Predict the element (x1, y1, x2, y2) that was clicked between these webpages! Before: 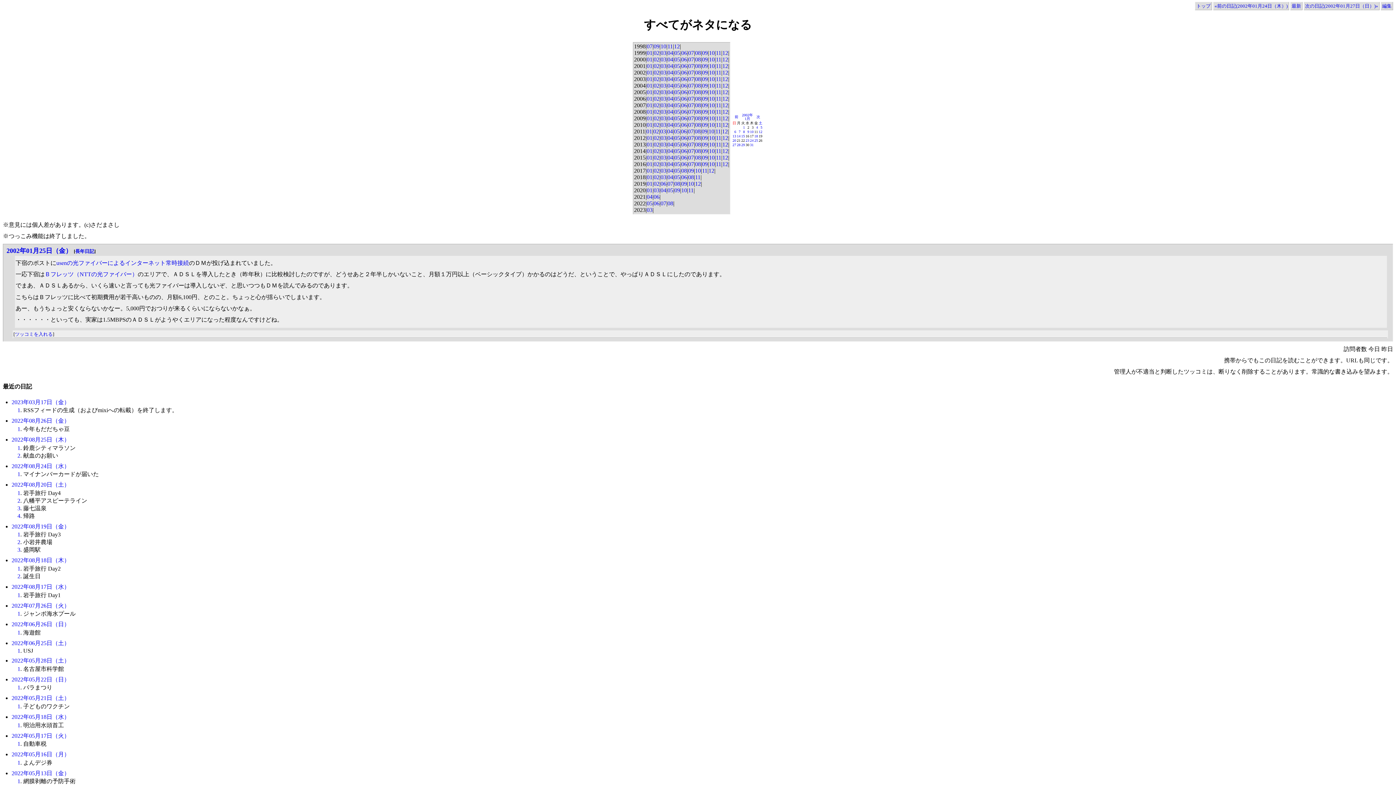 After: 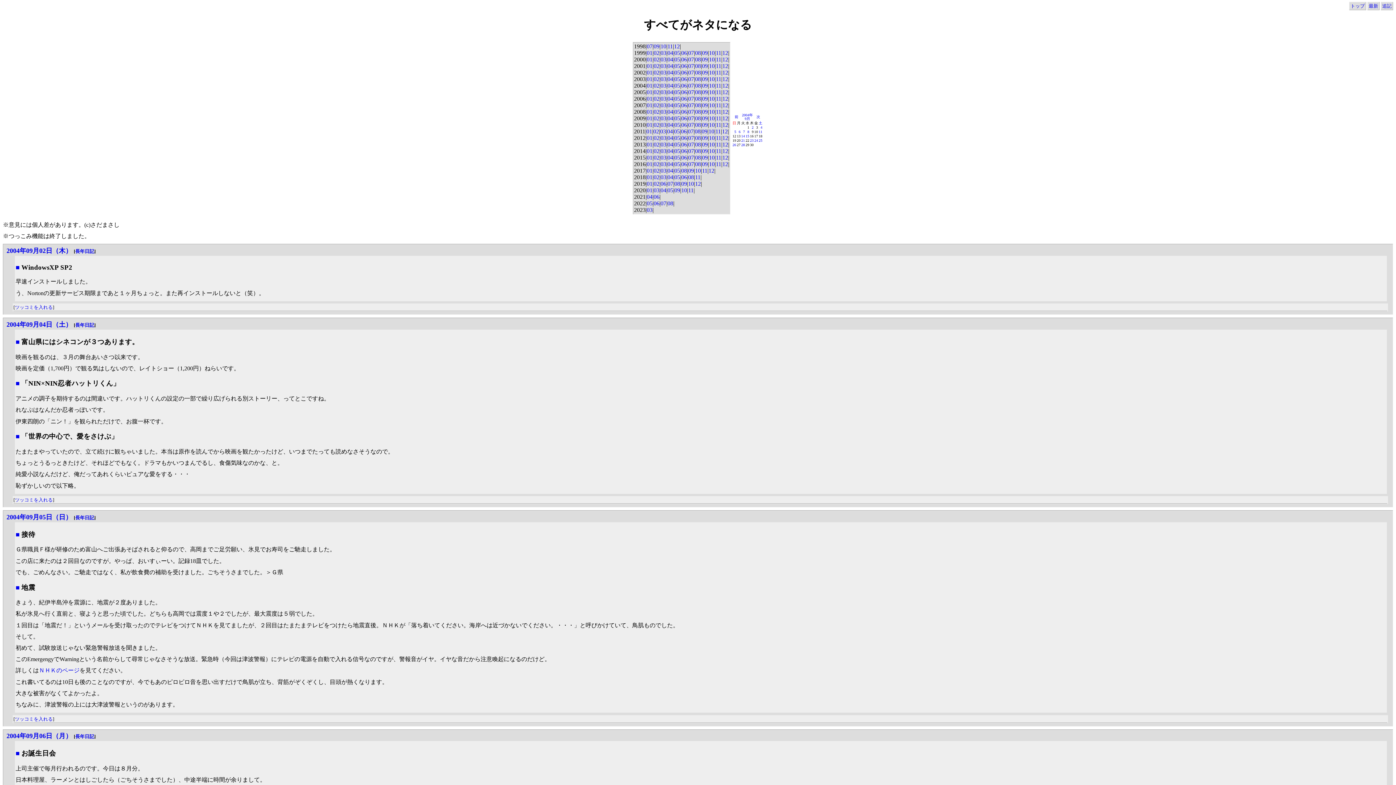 Action: label: 09 bbox: (702, 82, 708, 88)